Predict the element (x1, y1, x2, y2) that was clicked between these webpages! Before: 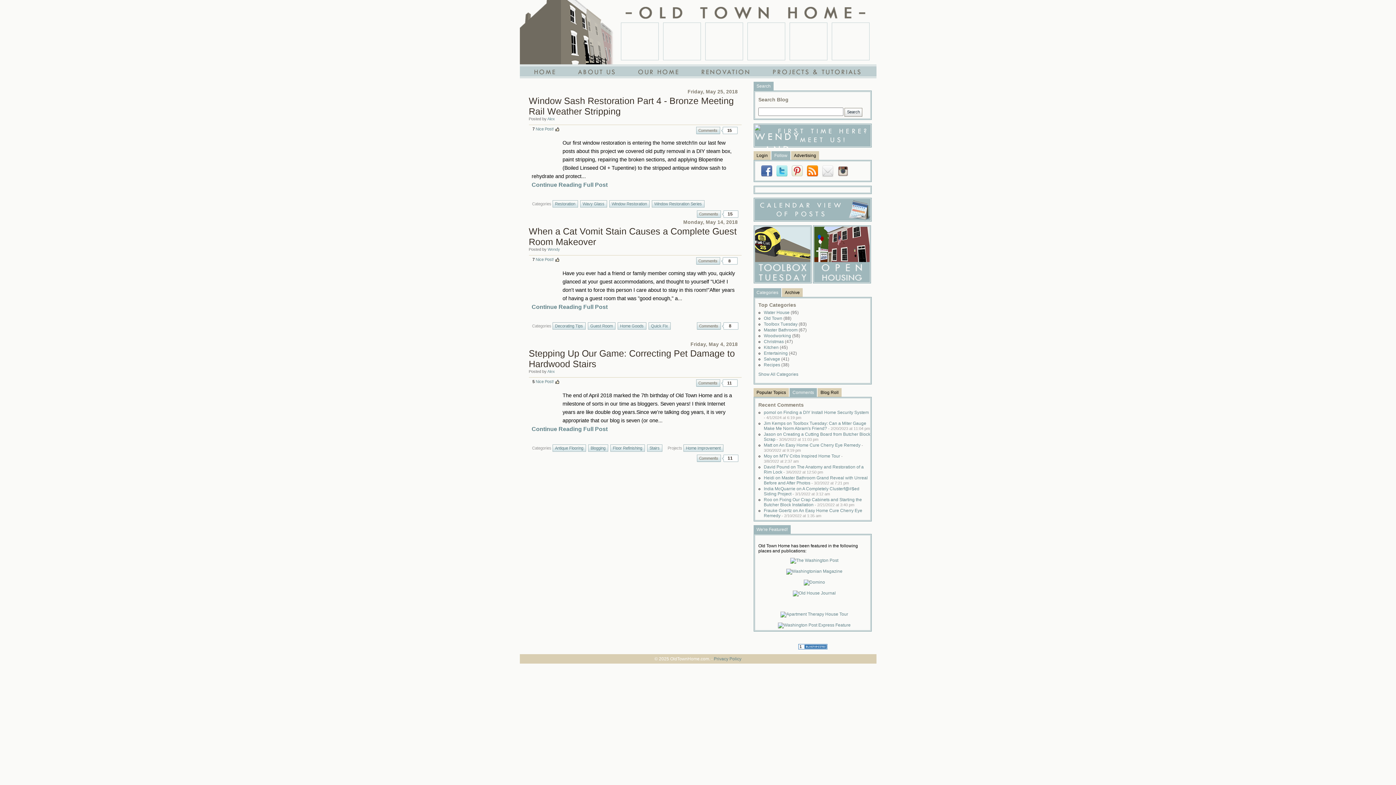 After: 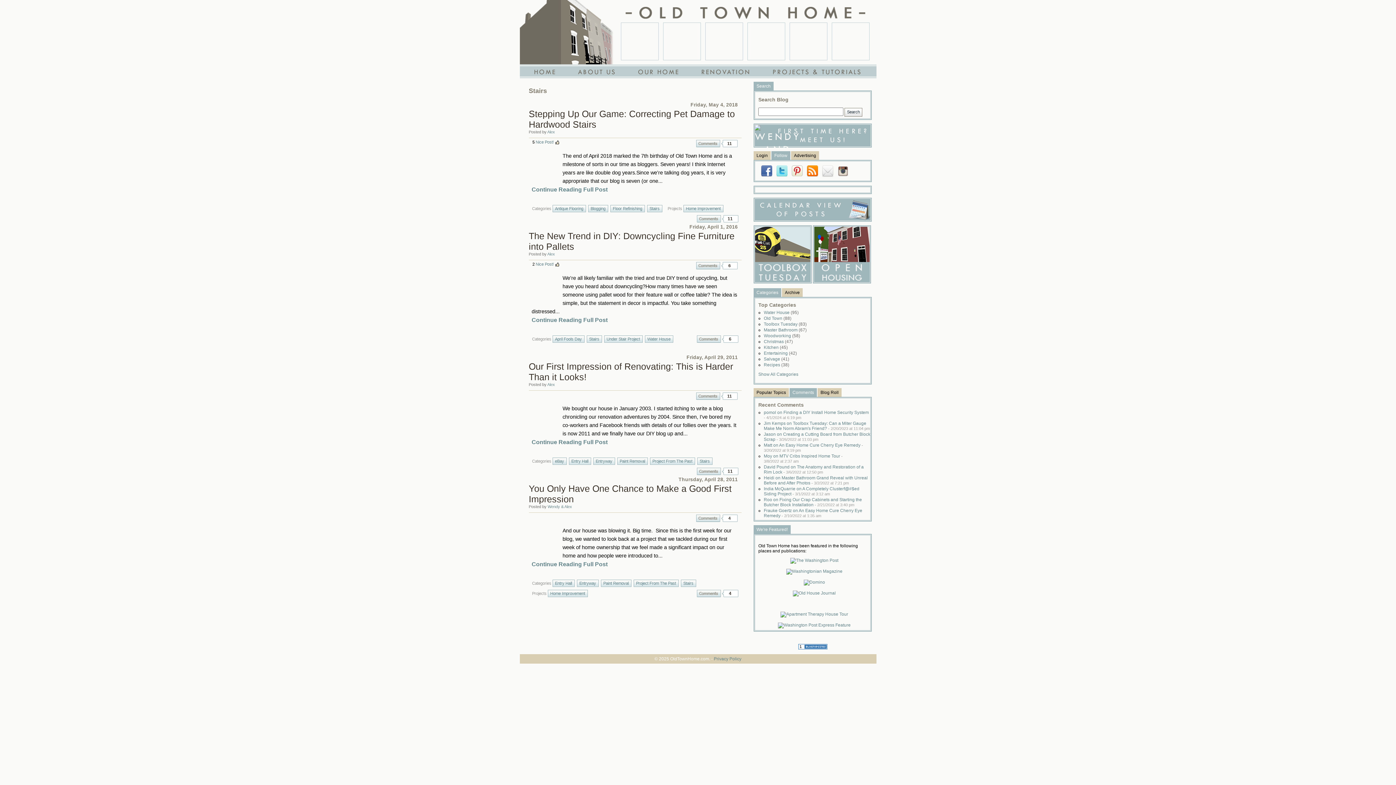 Action: label: Stairs bbox: (649, 446, 659, 450)